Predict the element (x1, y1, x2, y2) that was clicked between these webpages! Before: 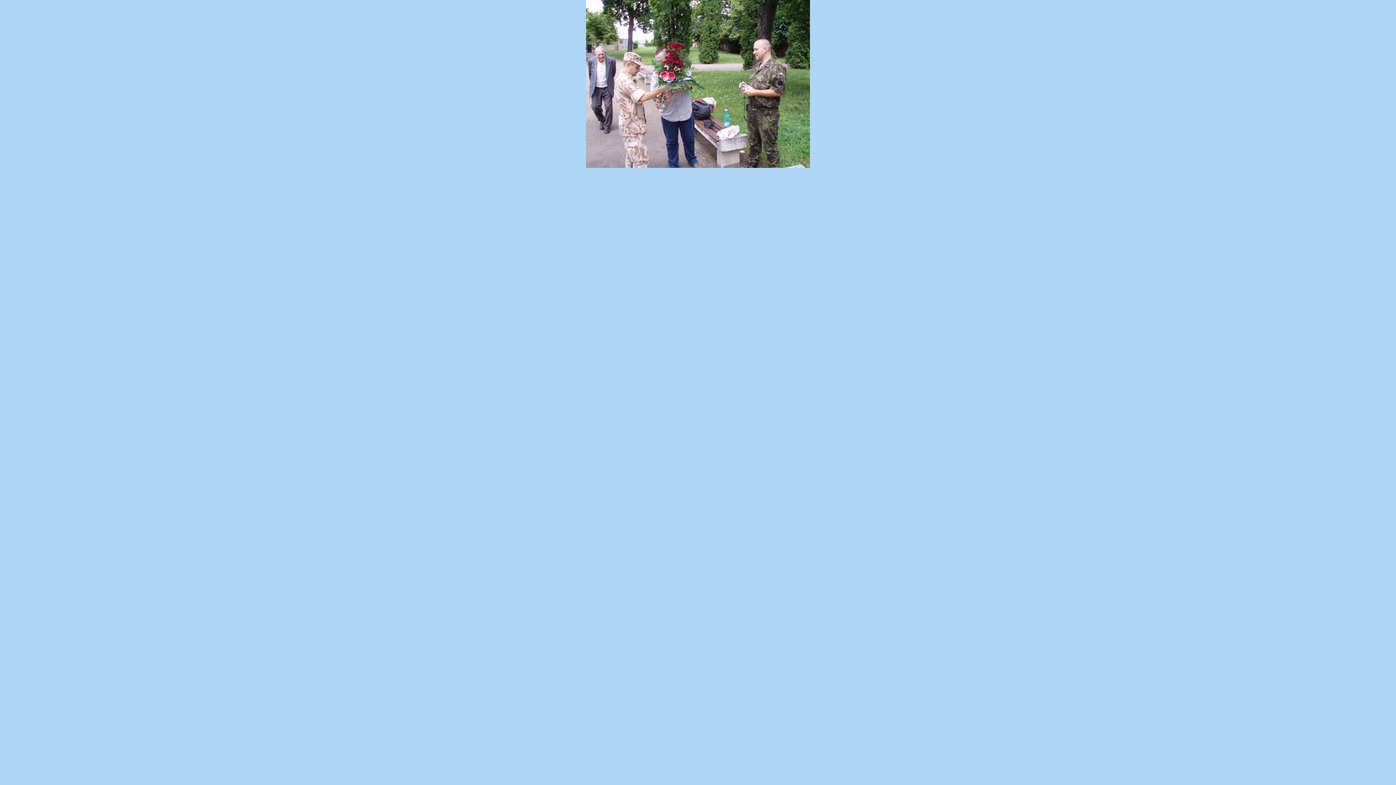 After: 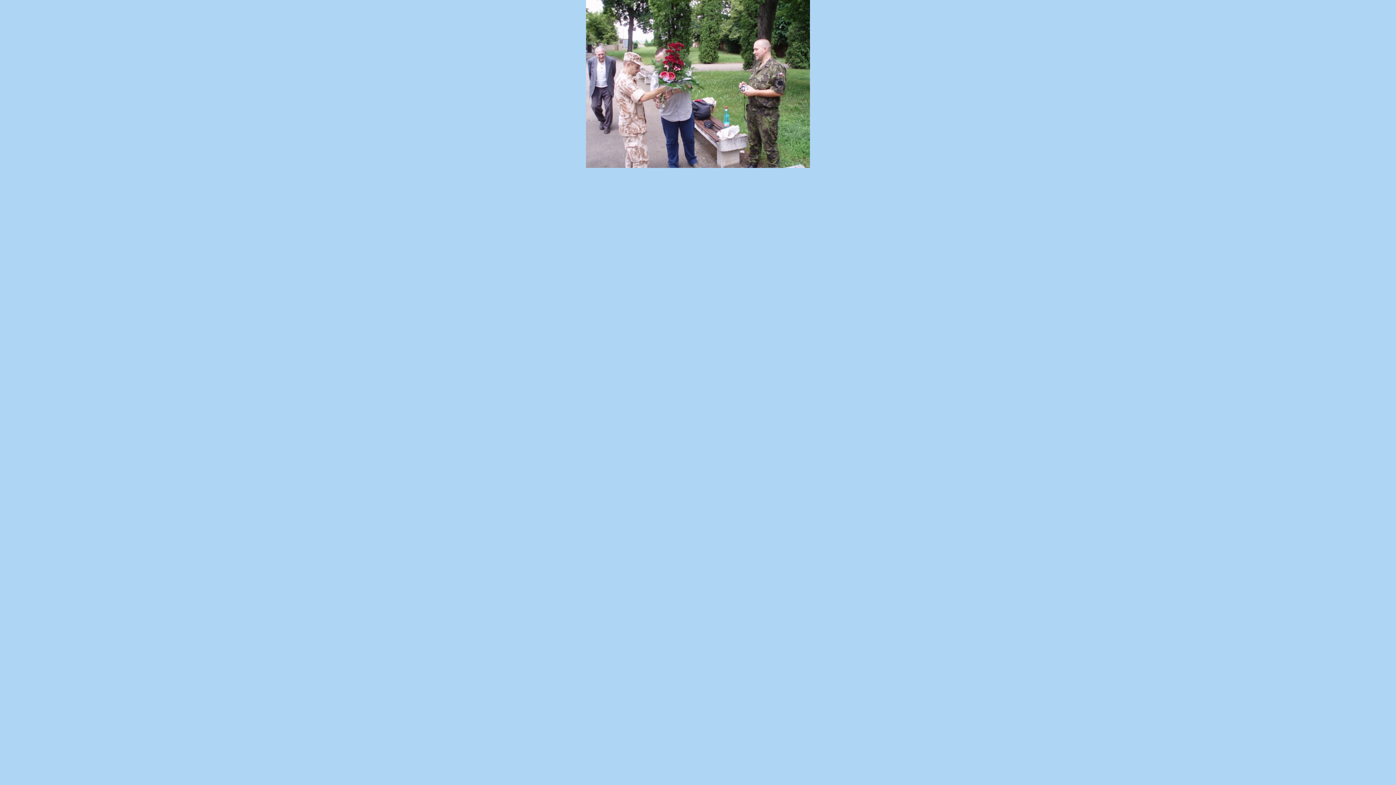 Action: bbox: (586, 163, 810, 169)